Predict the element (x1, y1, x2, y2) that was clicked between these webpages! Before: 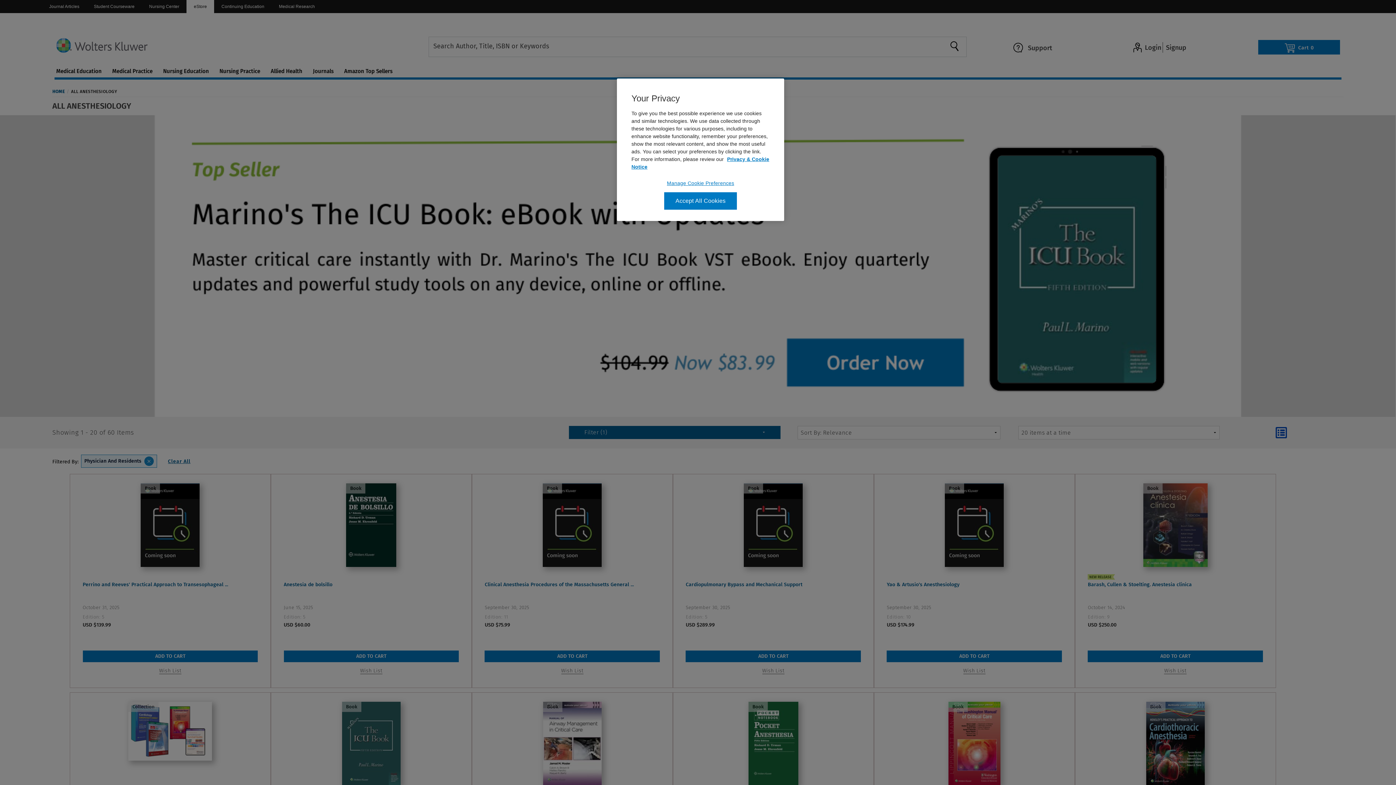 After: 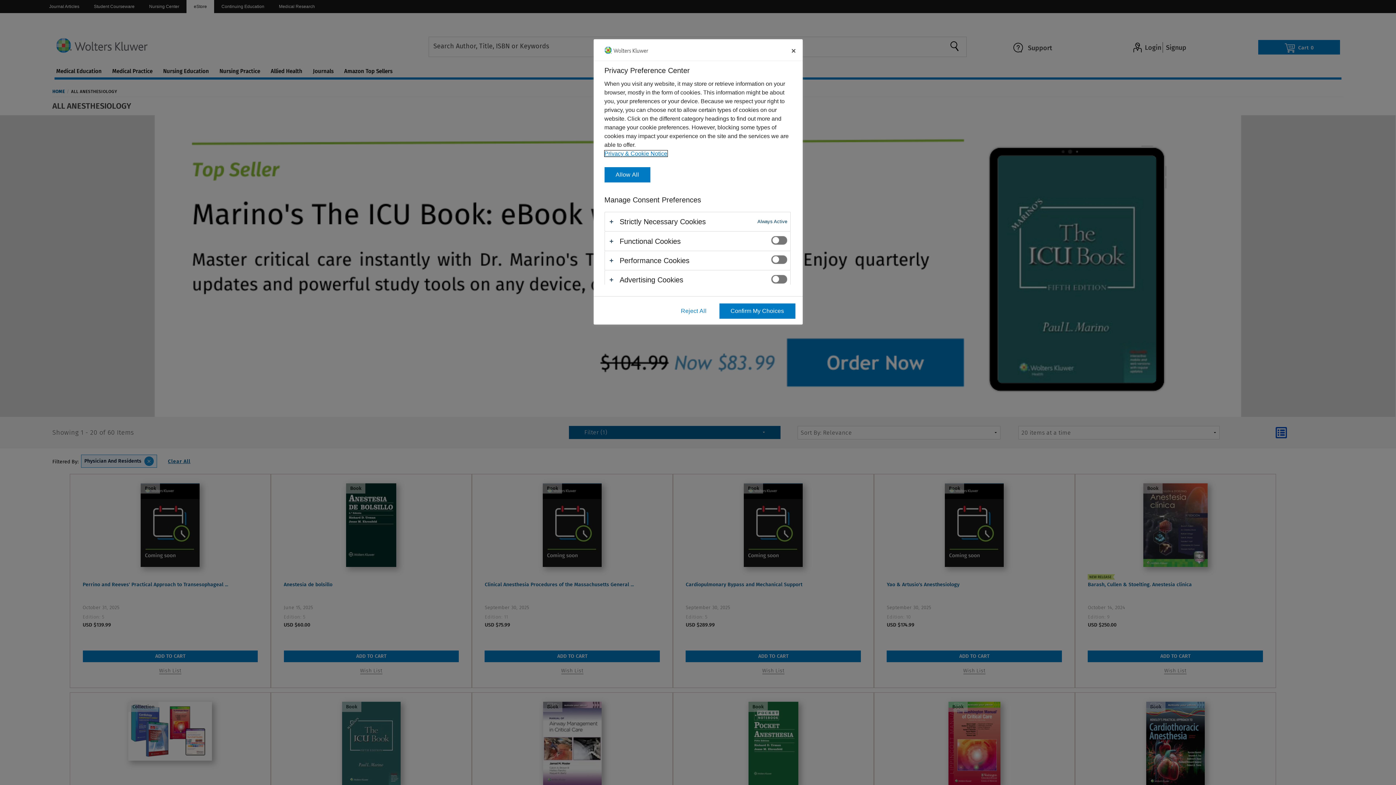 Action: label: Manage Cookie Preferences bbox: (667, 180, 734, 186)